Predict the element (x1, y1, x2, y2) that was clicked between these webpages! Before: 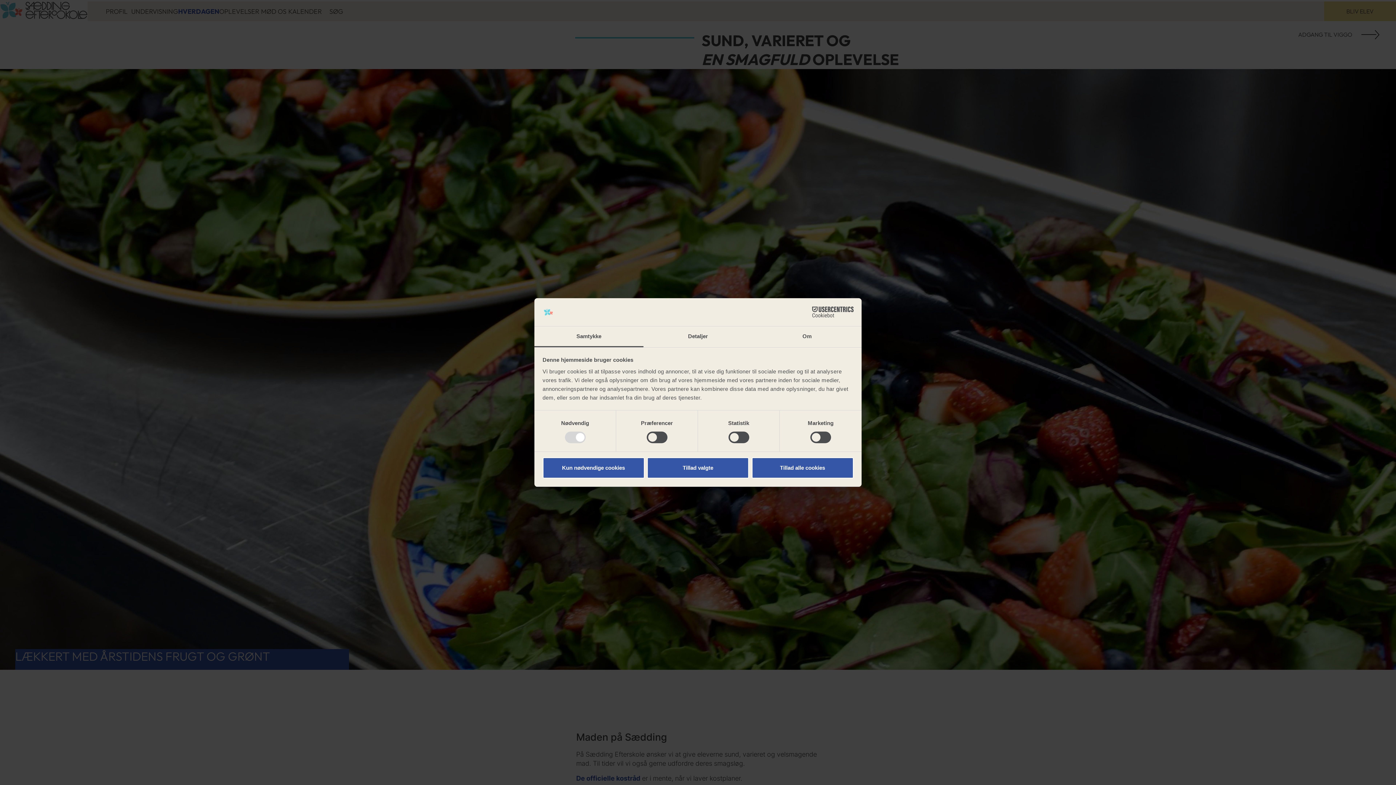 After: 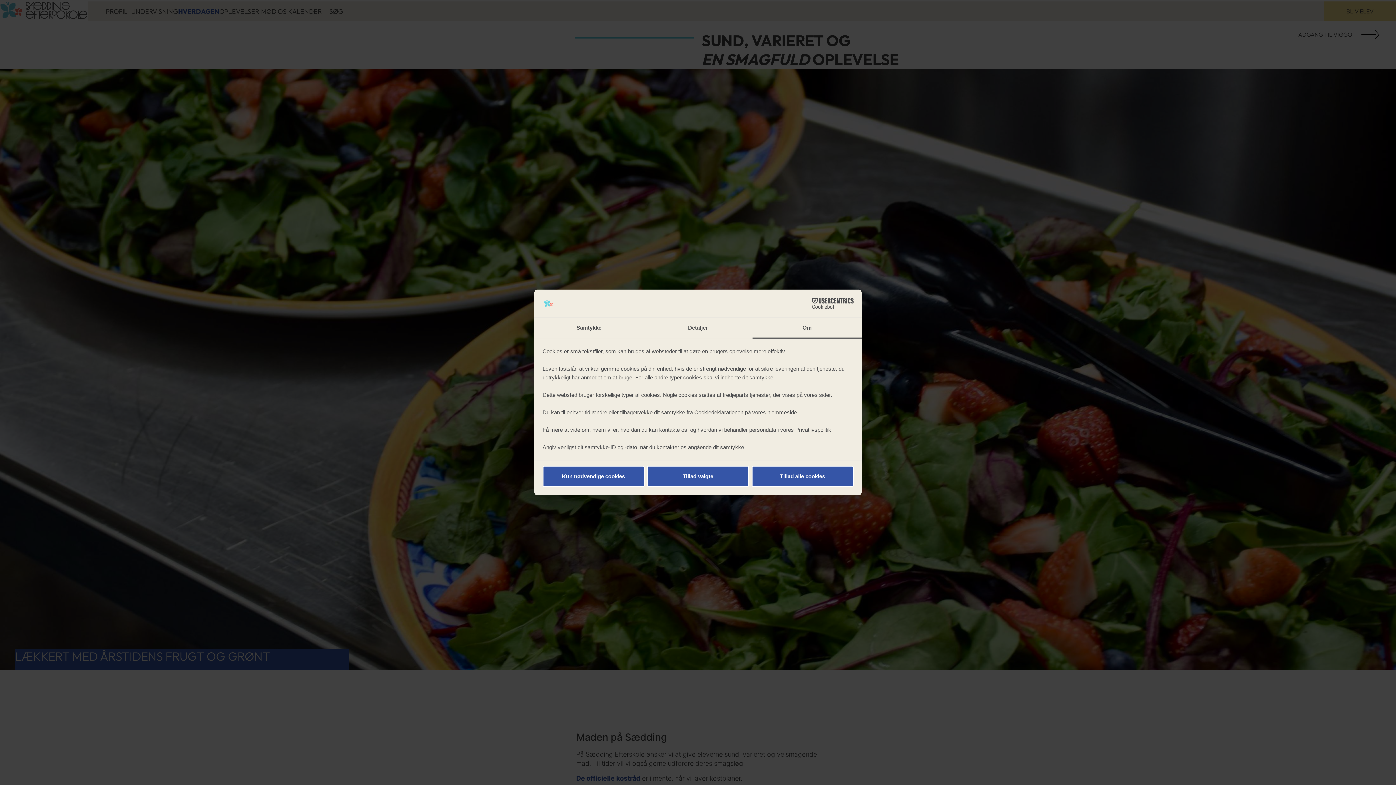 Action: bbox: (752, 326, 861, 347) label: Om